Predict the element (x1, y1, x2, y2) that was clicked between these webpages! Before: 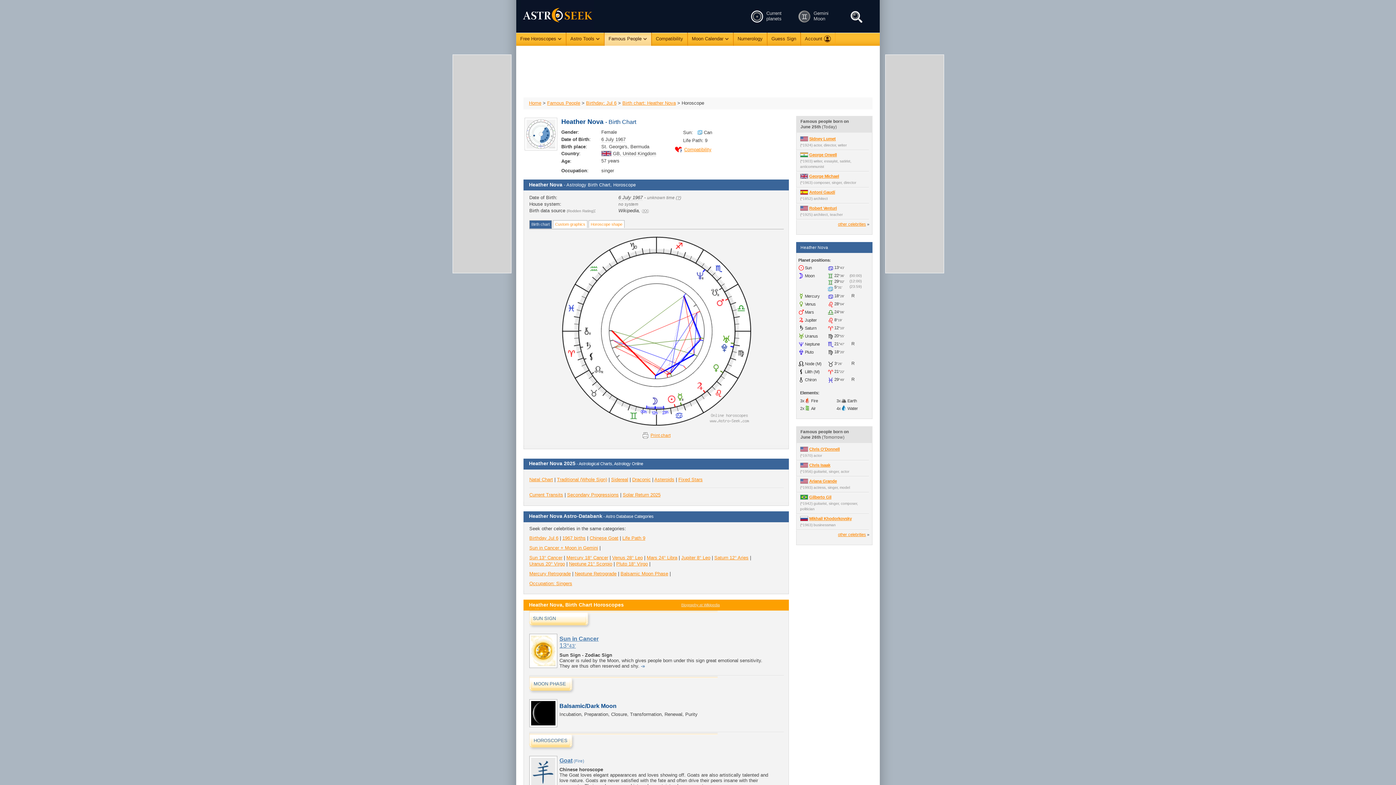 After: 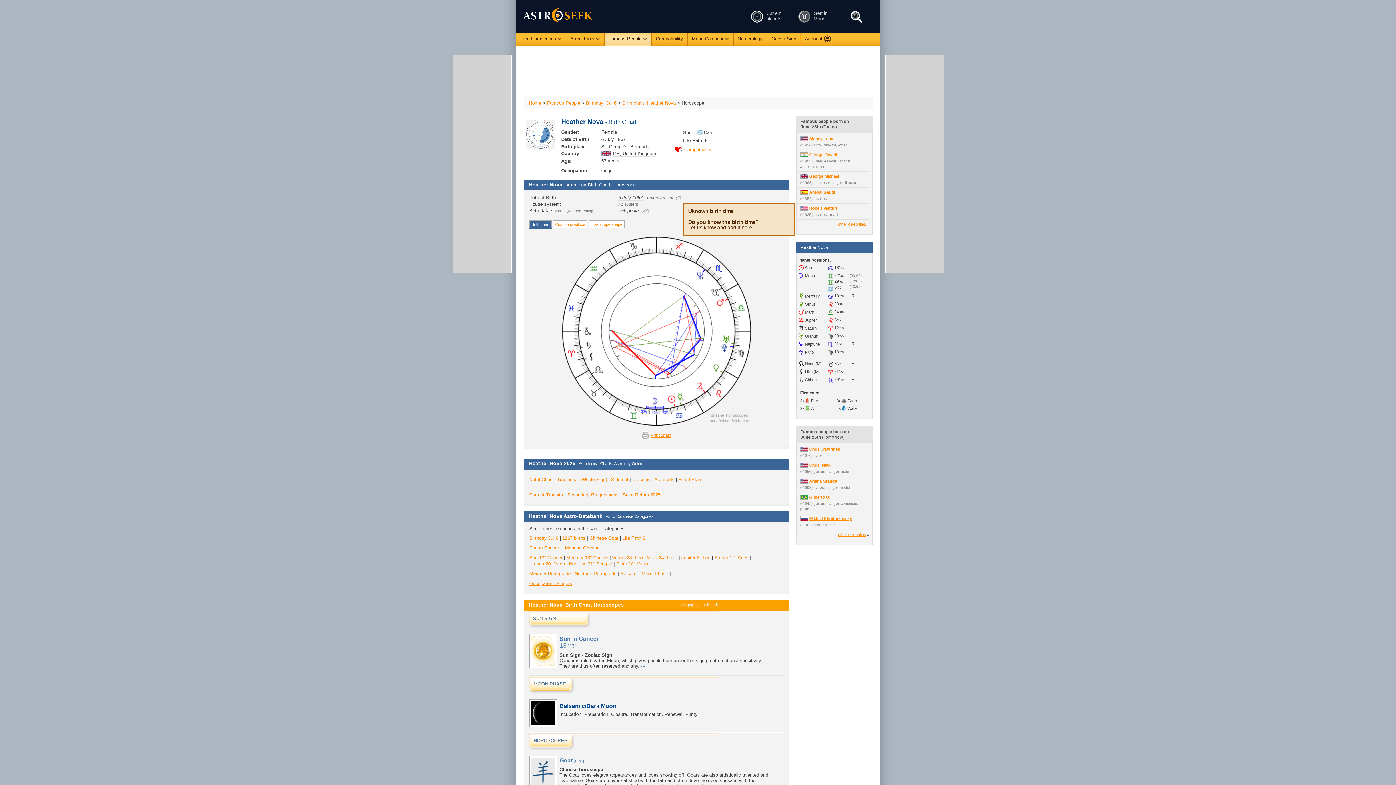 Action: label: ? bbox: (677, 195, 680, 200)